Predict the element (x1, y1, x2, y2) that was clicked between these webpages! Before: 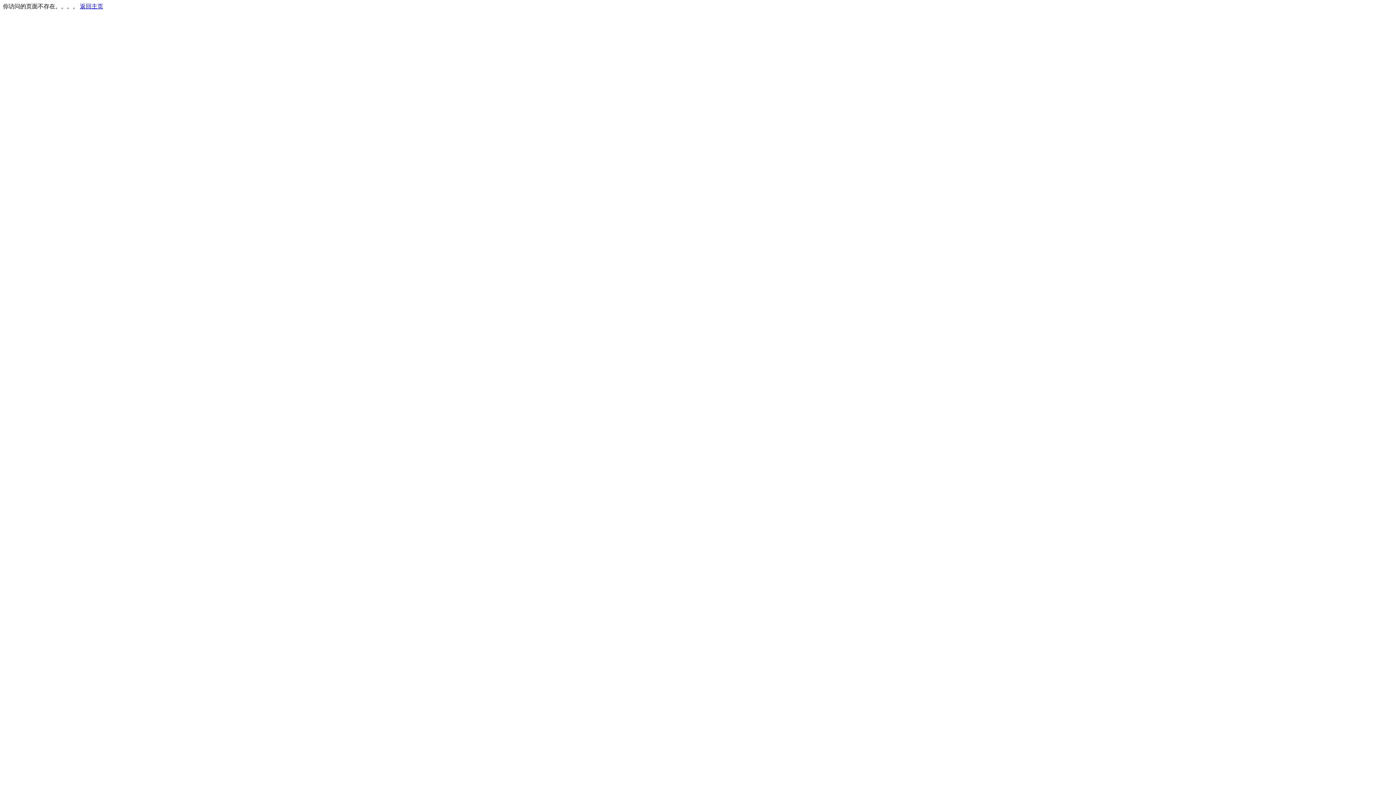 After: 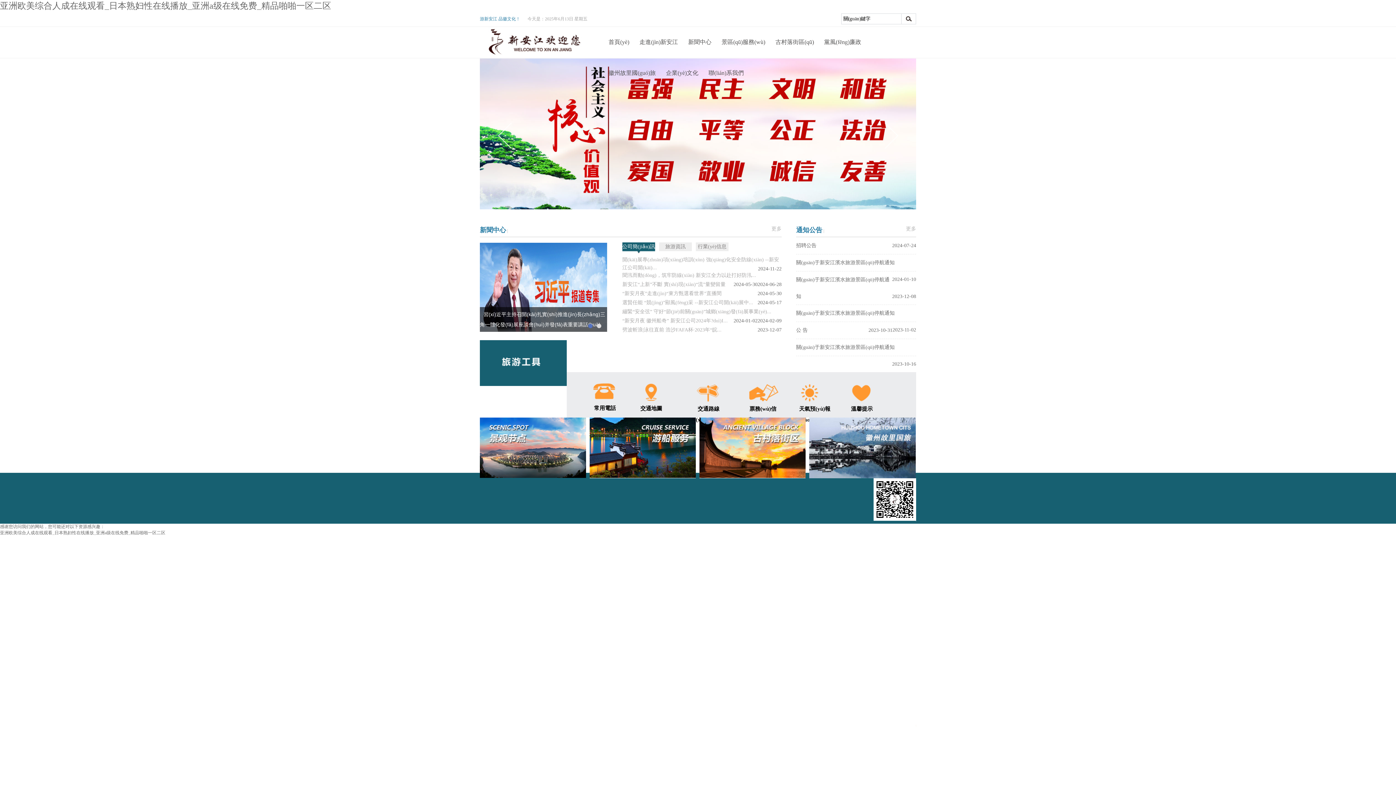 Action: bbox: (80, 3, 103, 9) label: 返回主页